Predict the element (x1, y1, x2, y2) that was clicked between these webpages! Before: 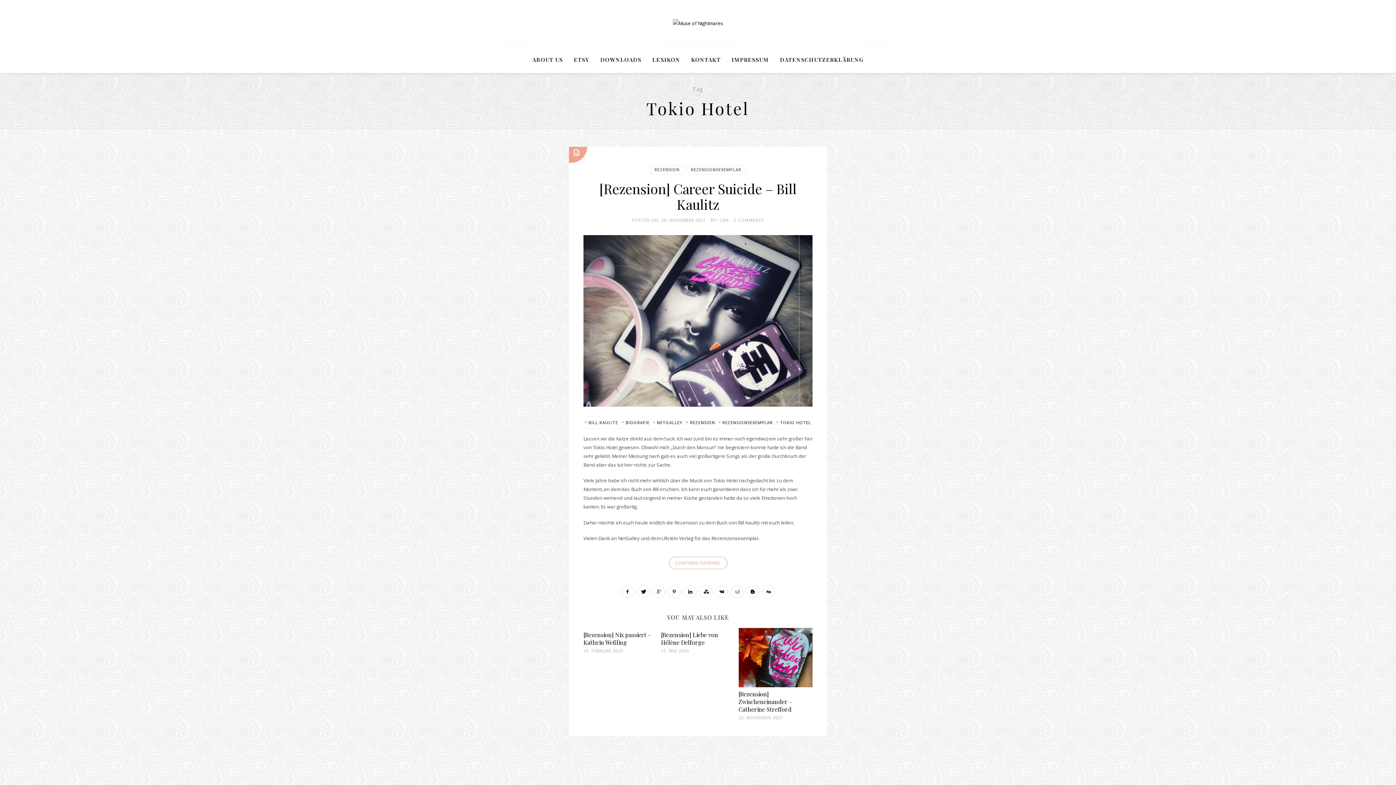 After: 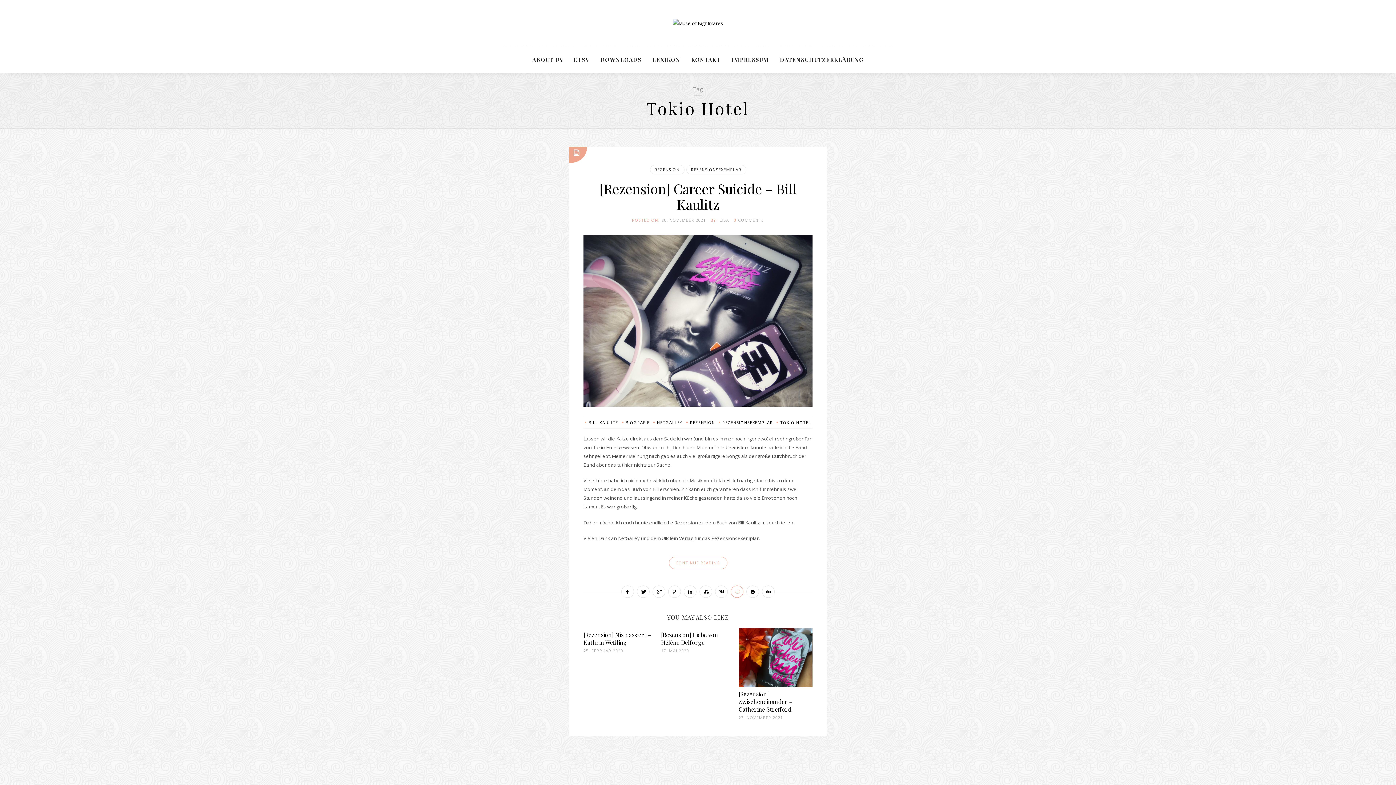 Action: bbox: (731, 586, 743, 597)